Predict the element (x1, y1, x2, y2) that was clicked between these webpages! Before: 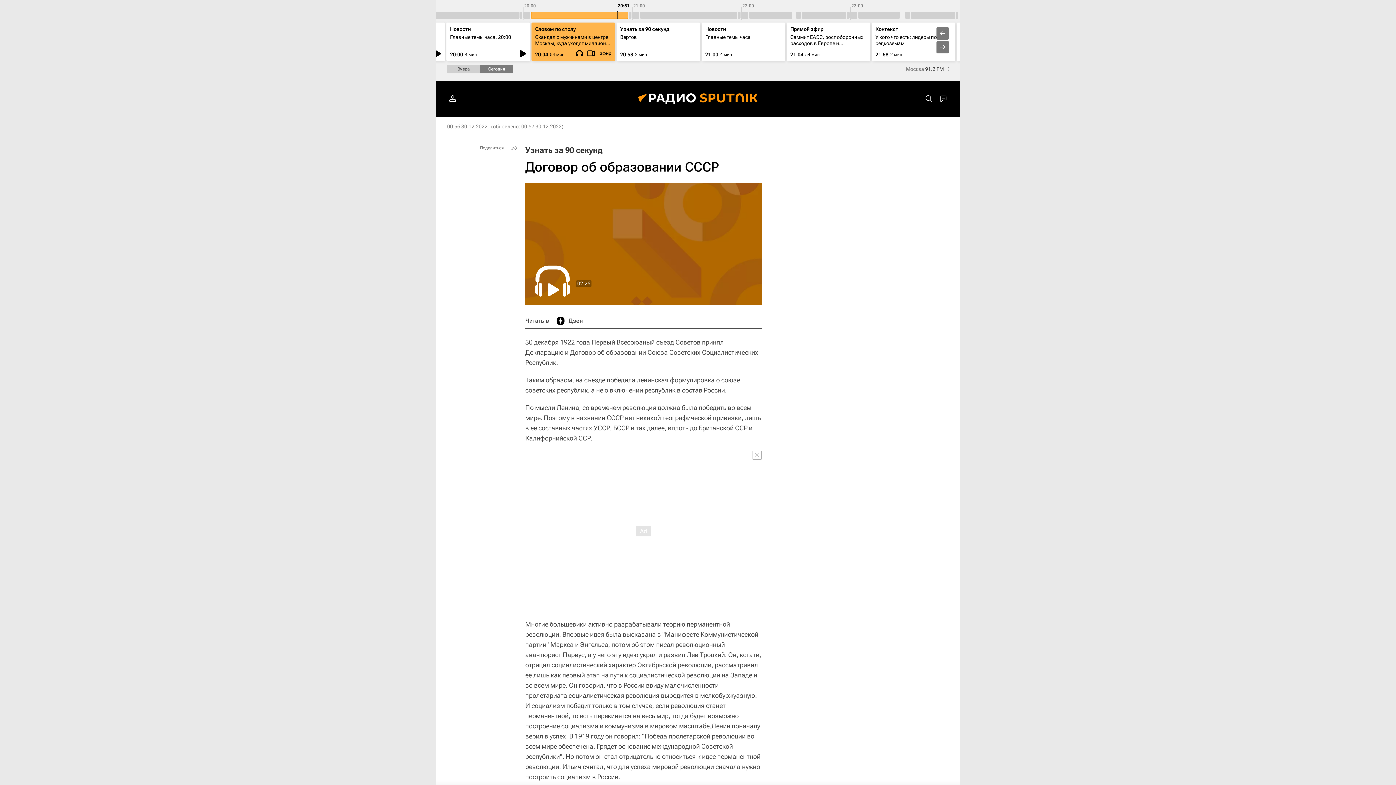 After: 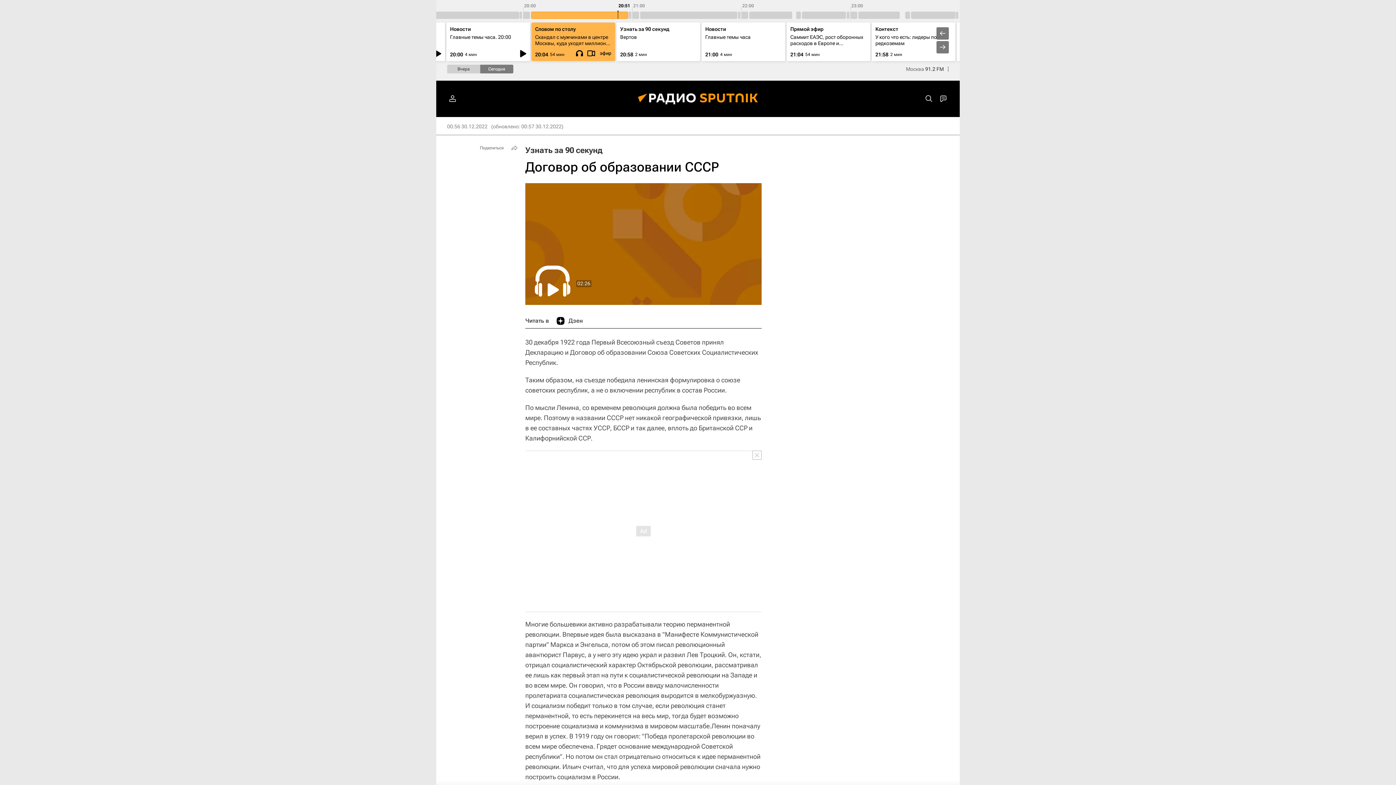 Action: label: Дзен bbox: (556, 313, 582, 328)